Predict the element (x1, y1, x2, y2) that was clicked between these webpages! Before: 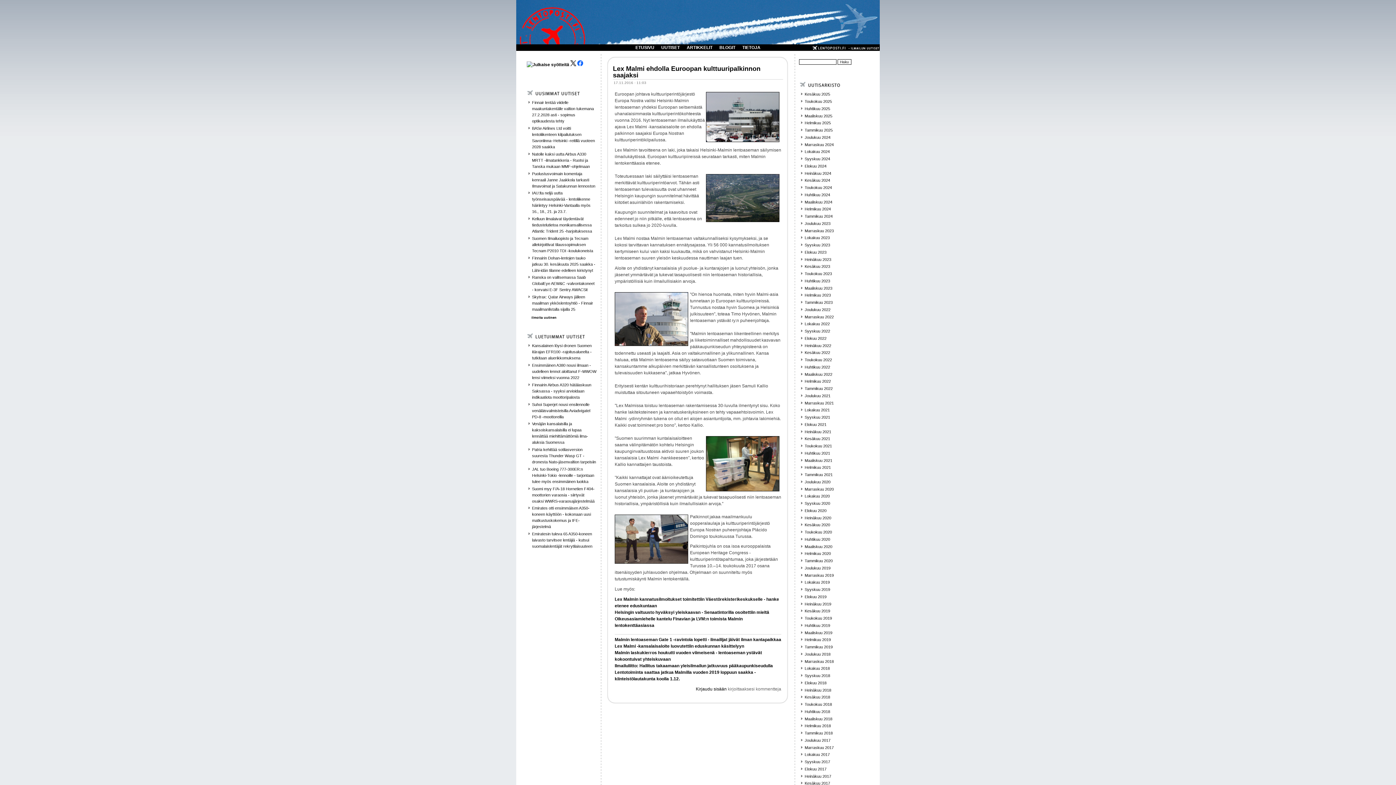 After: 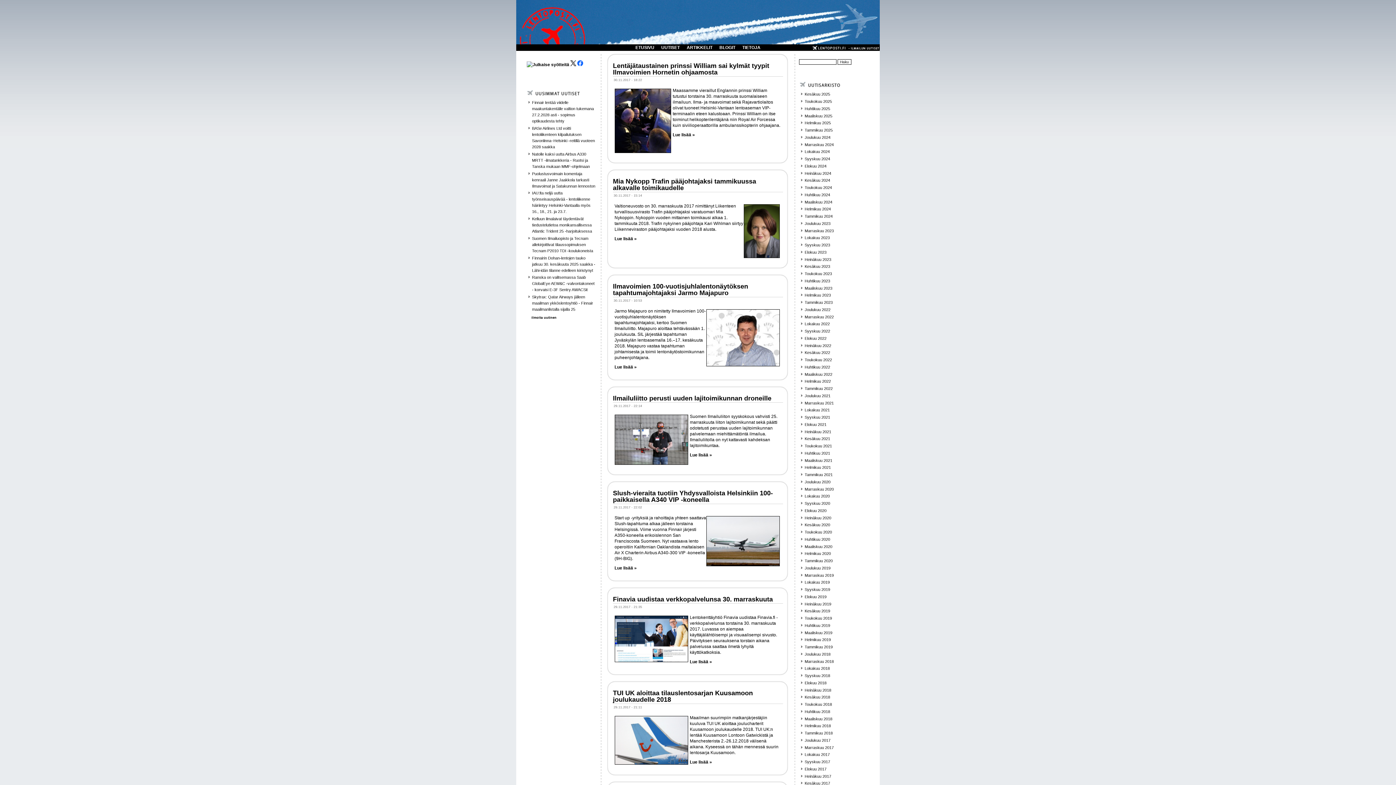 Action: label: Marraskuu 2017 bbox: (804, 745, 834, 750)